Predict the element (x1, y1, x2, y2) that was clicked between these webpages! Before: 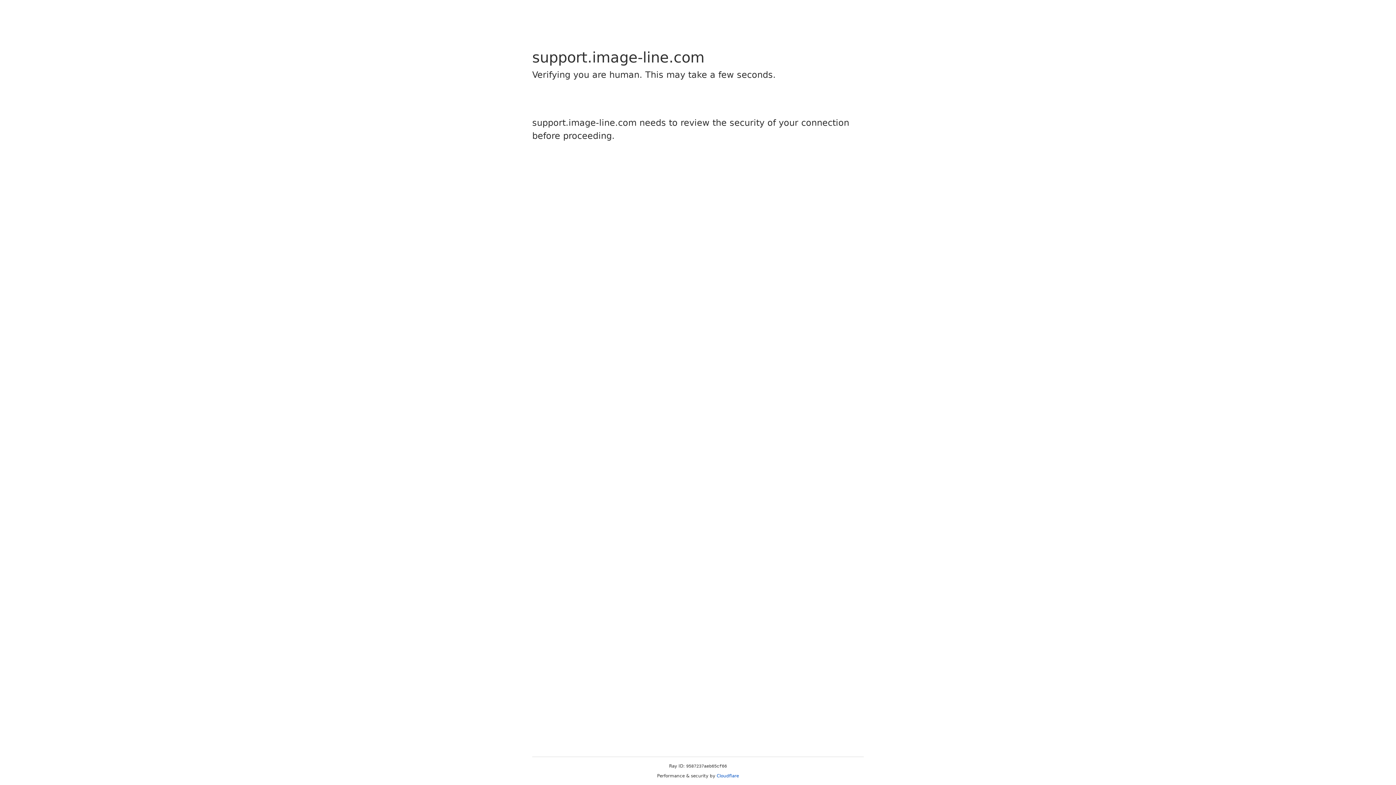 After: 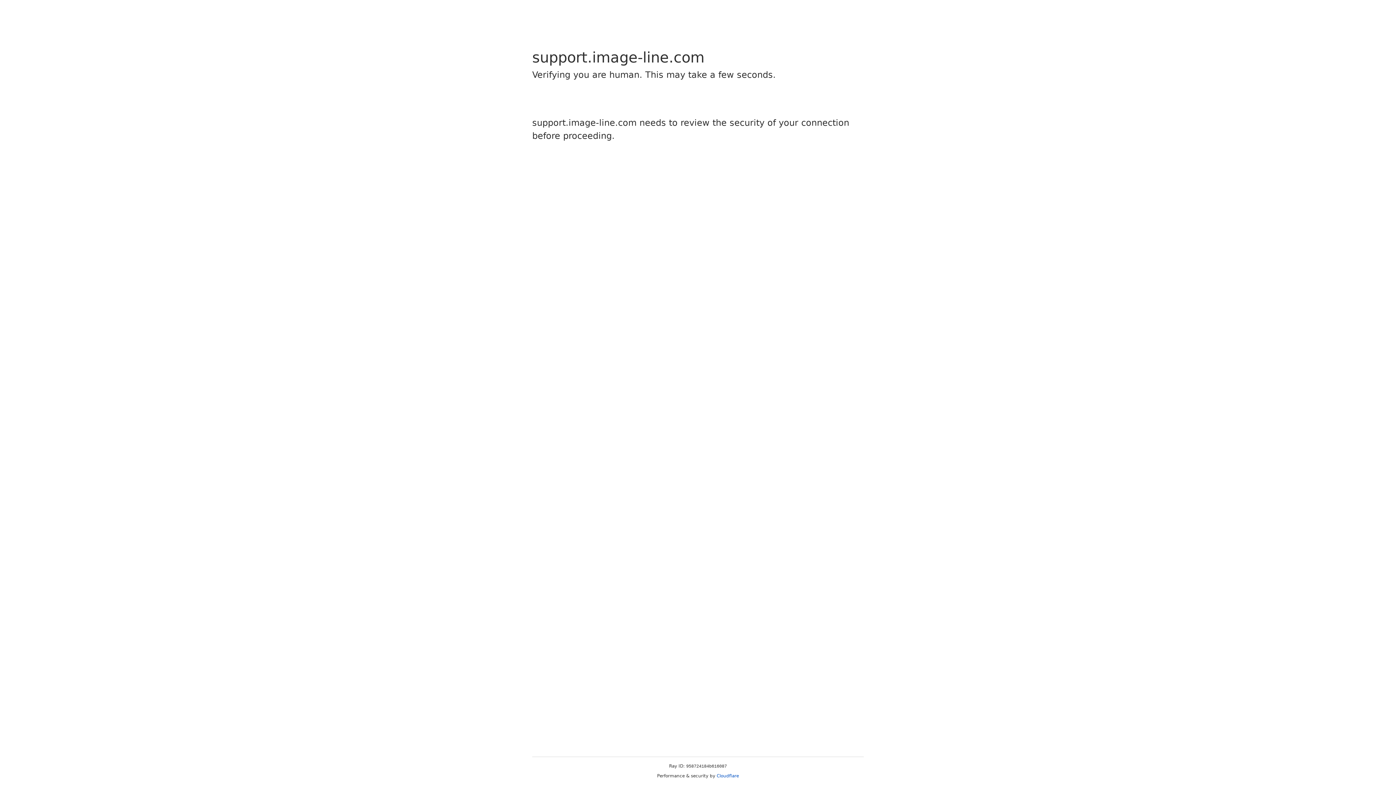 Action: label: Cloudflare bbox: (716, 773, 739, 778)